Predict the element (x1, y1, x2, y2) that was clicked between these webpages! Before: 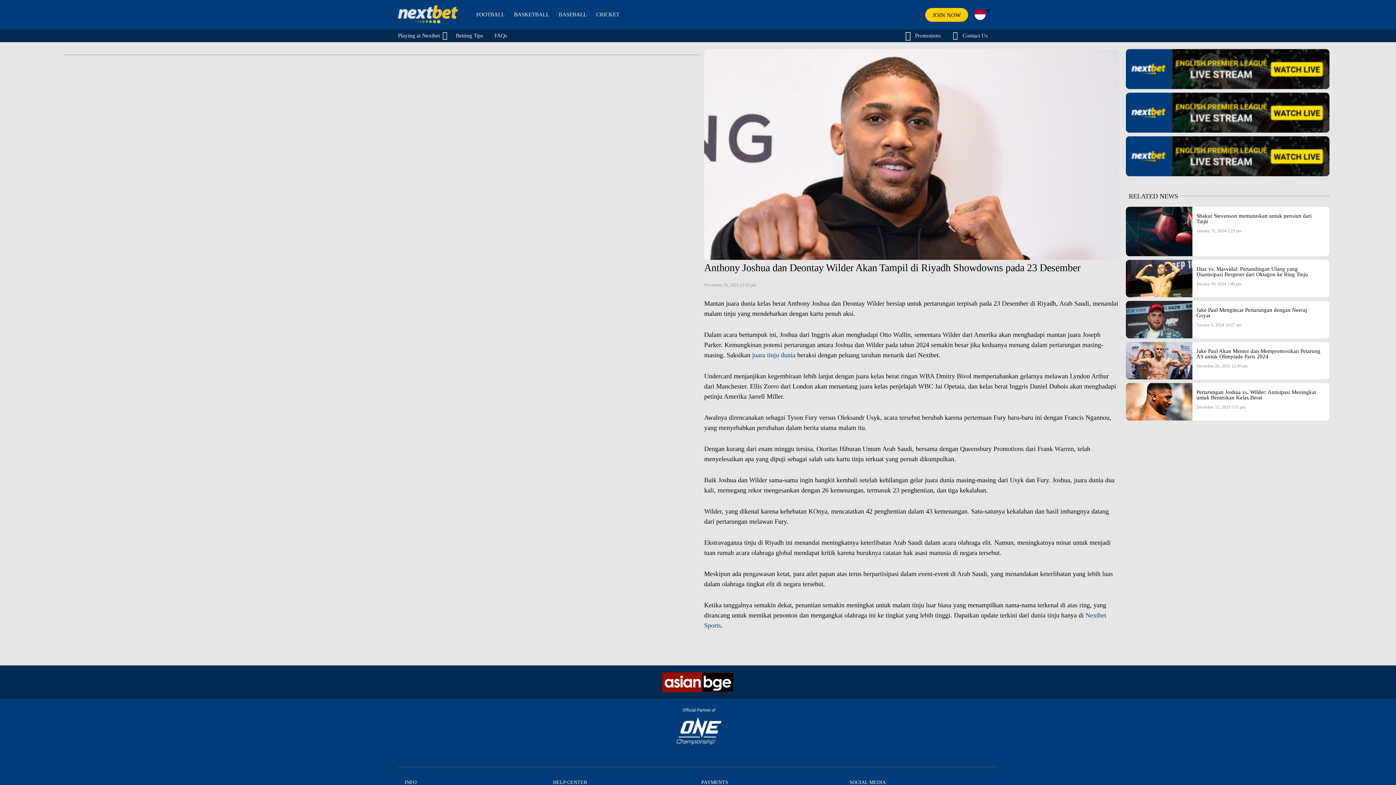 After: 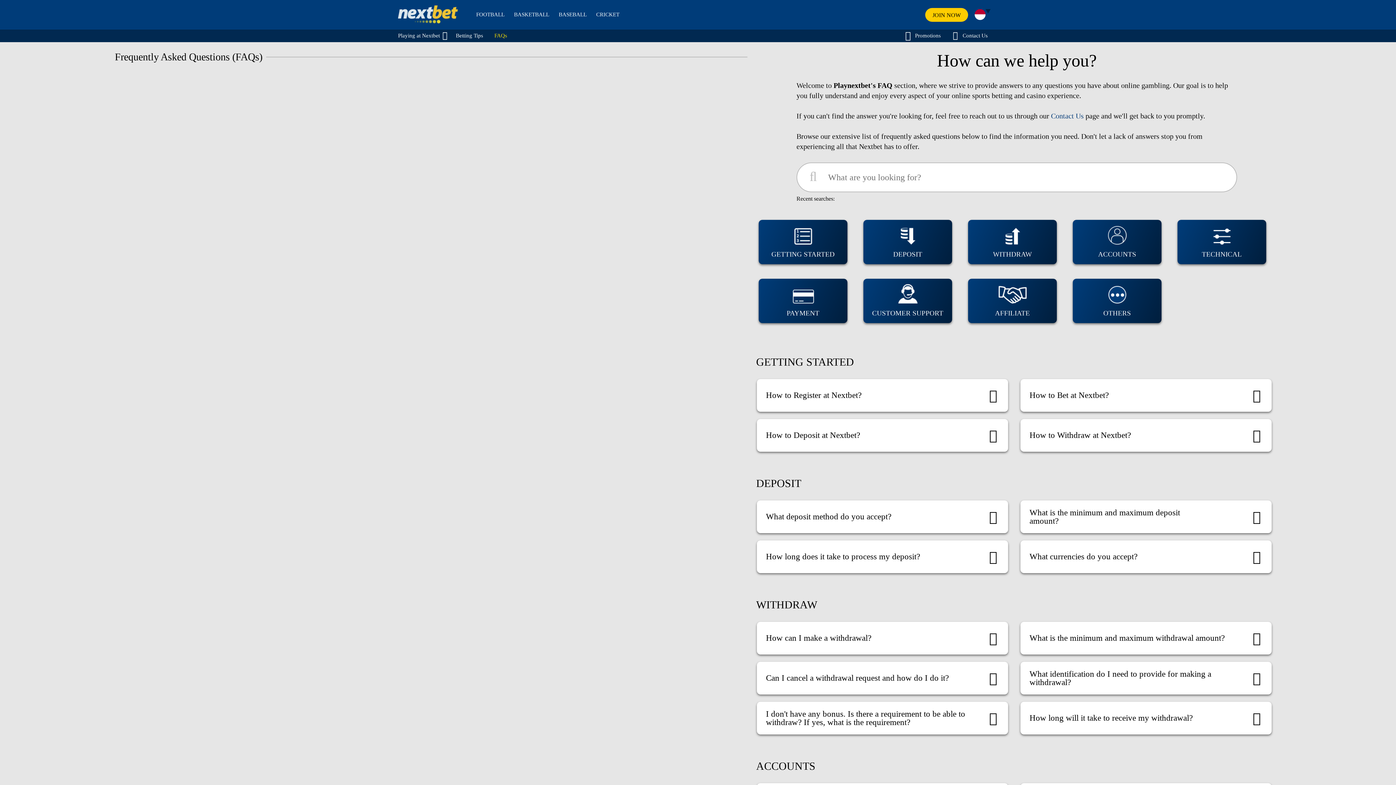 Action: label: FAQs bbox: (494, 32, 507, 38)